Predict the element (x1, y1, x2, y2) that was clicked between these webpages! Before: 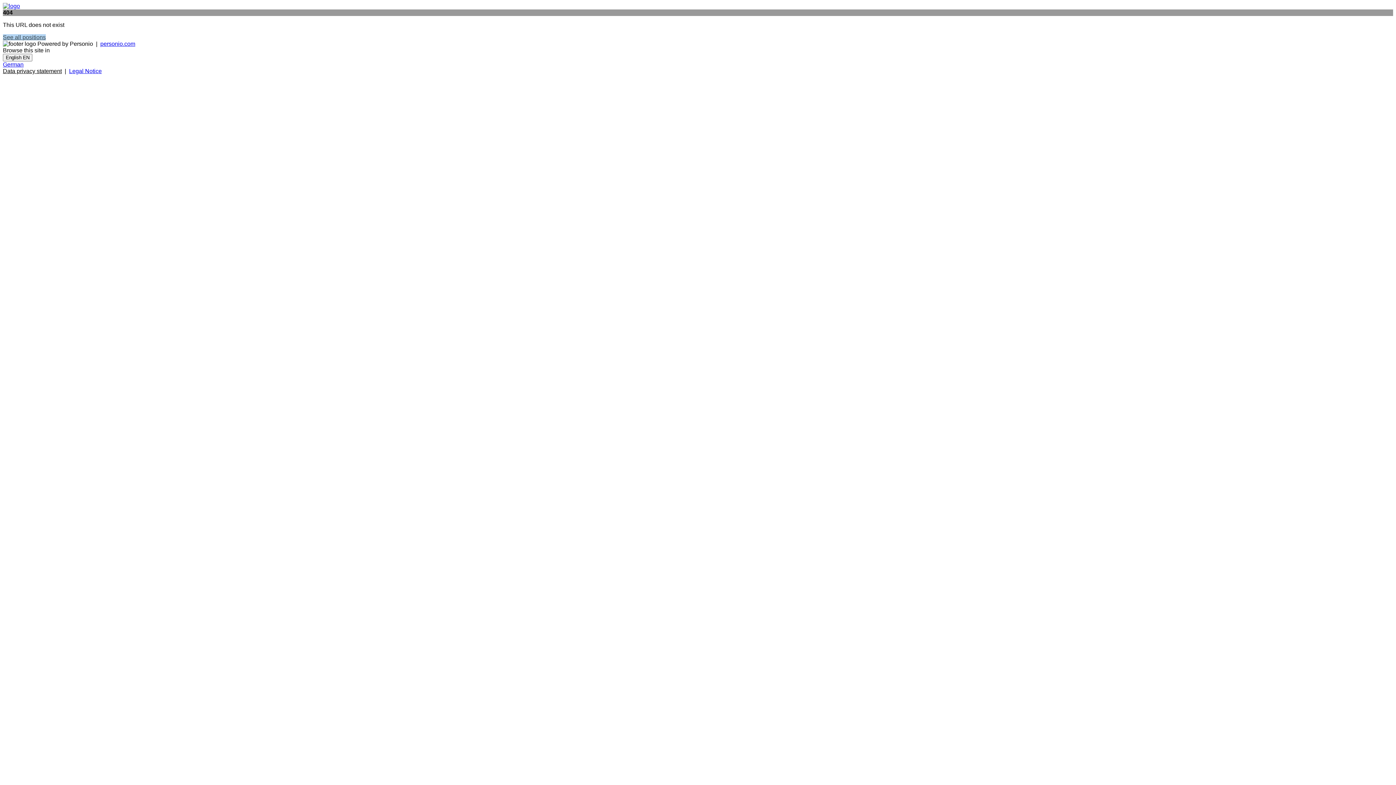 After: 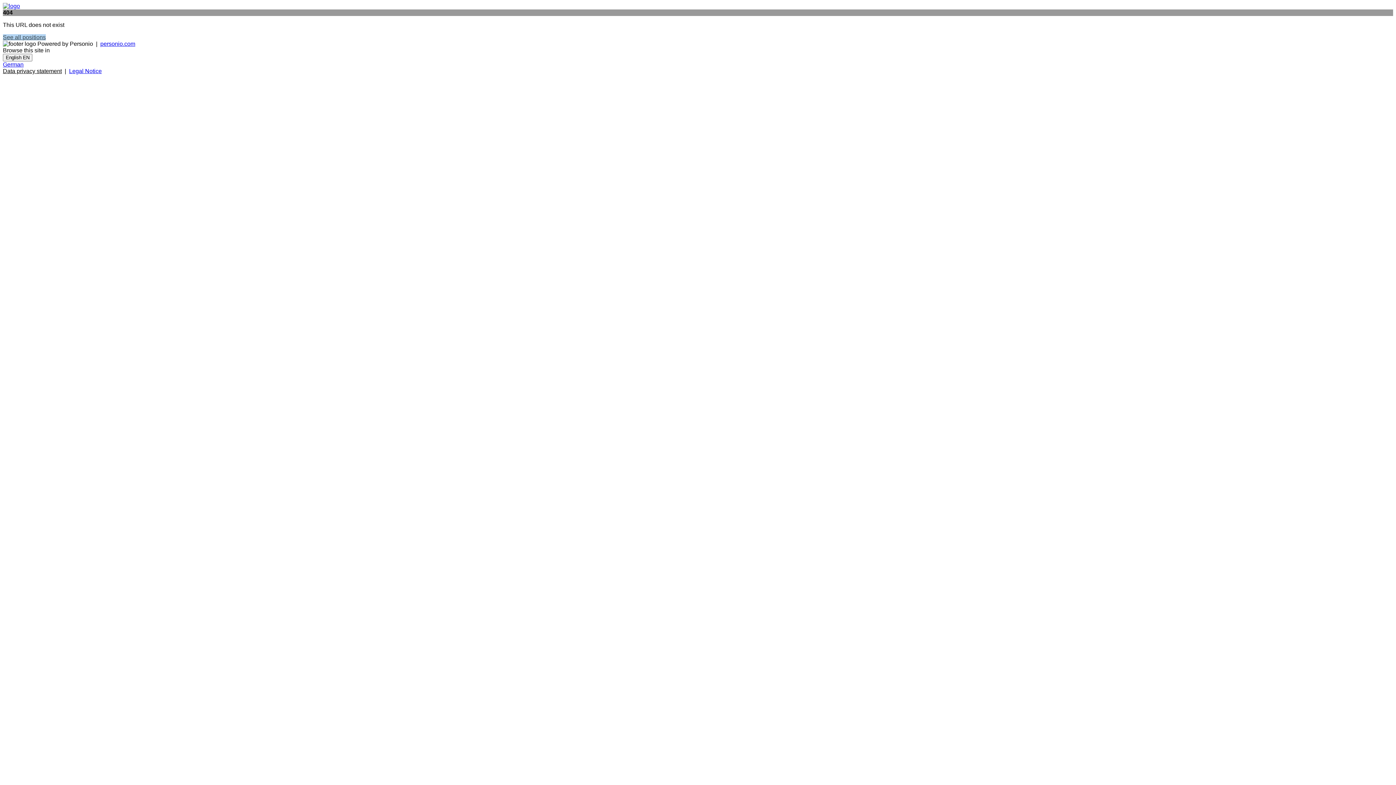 Action: label: personio.com bbox: (100, 40, 135, 46)